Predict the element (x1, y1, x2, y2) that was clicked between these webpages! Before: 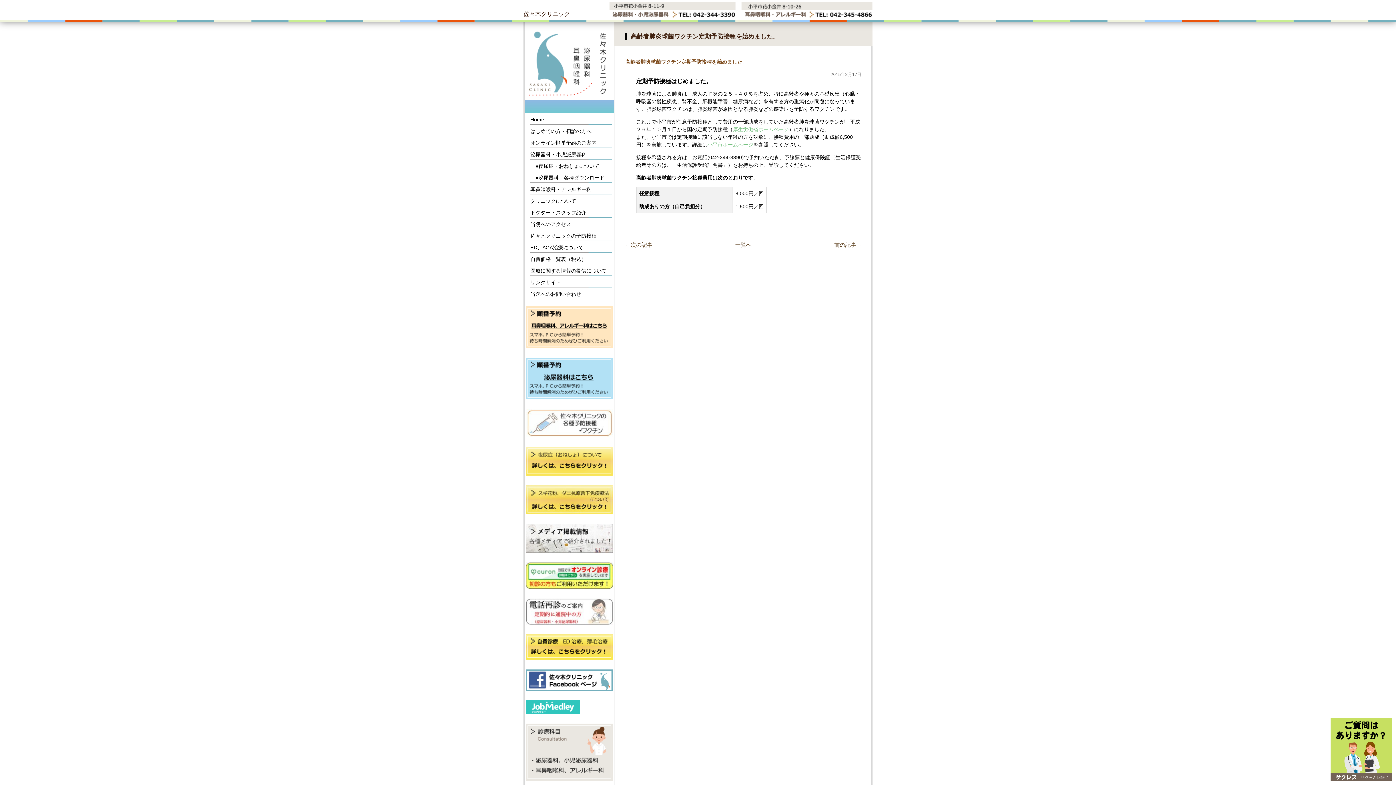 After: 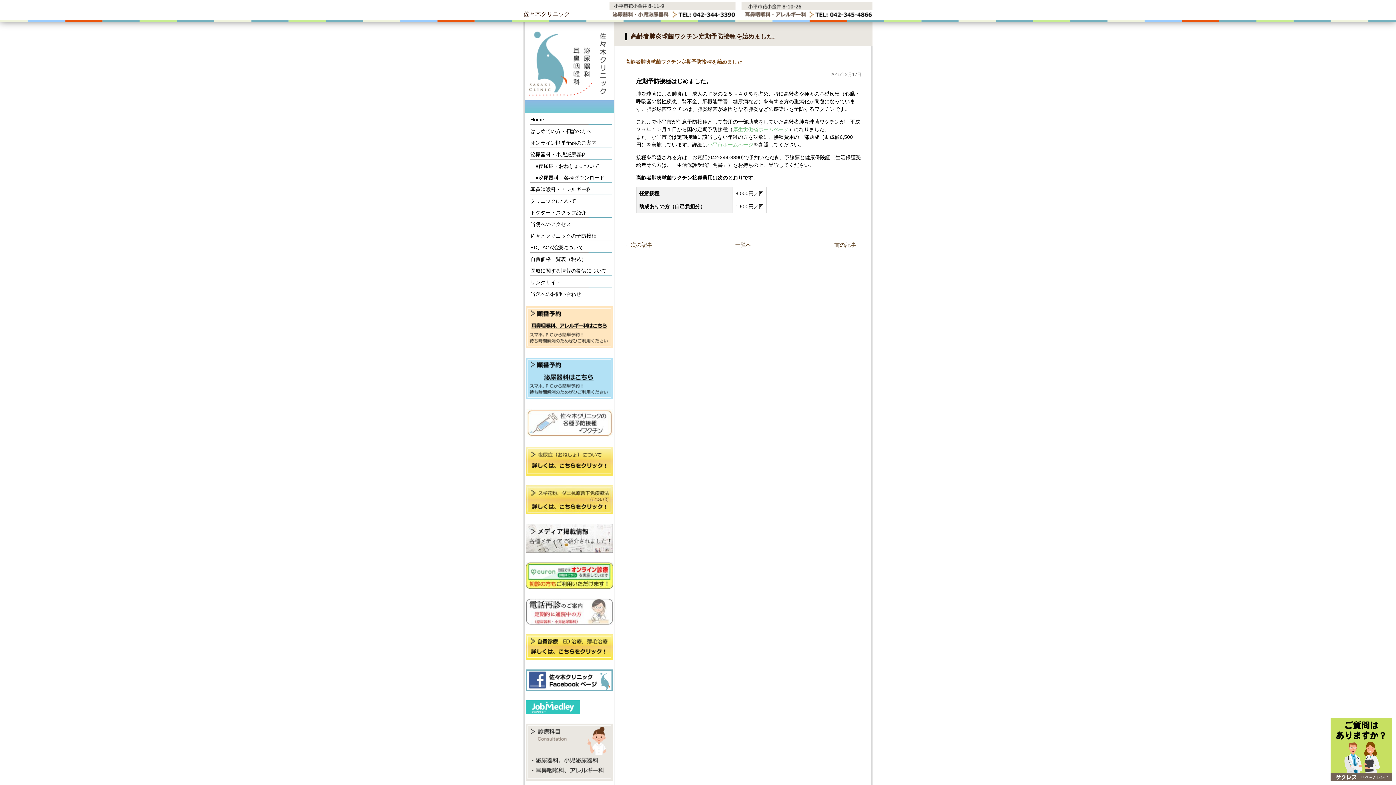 Action: bbox: (525, 776, 613, 782)